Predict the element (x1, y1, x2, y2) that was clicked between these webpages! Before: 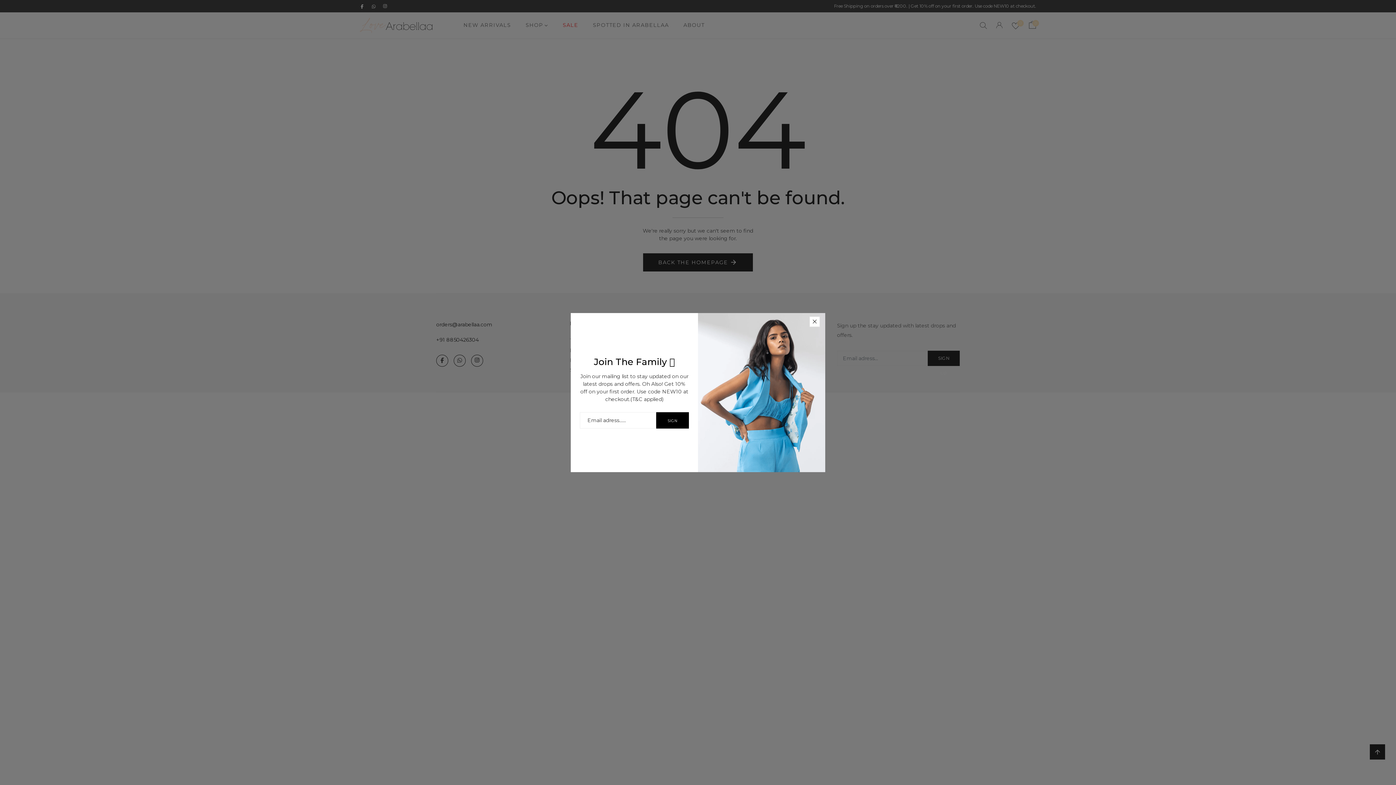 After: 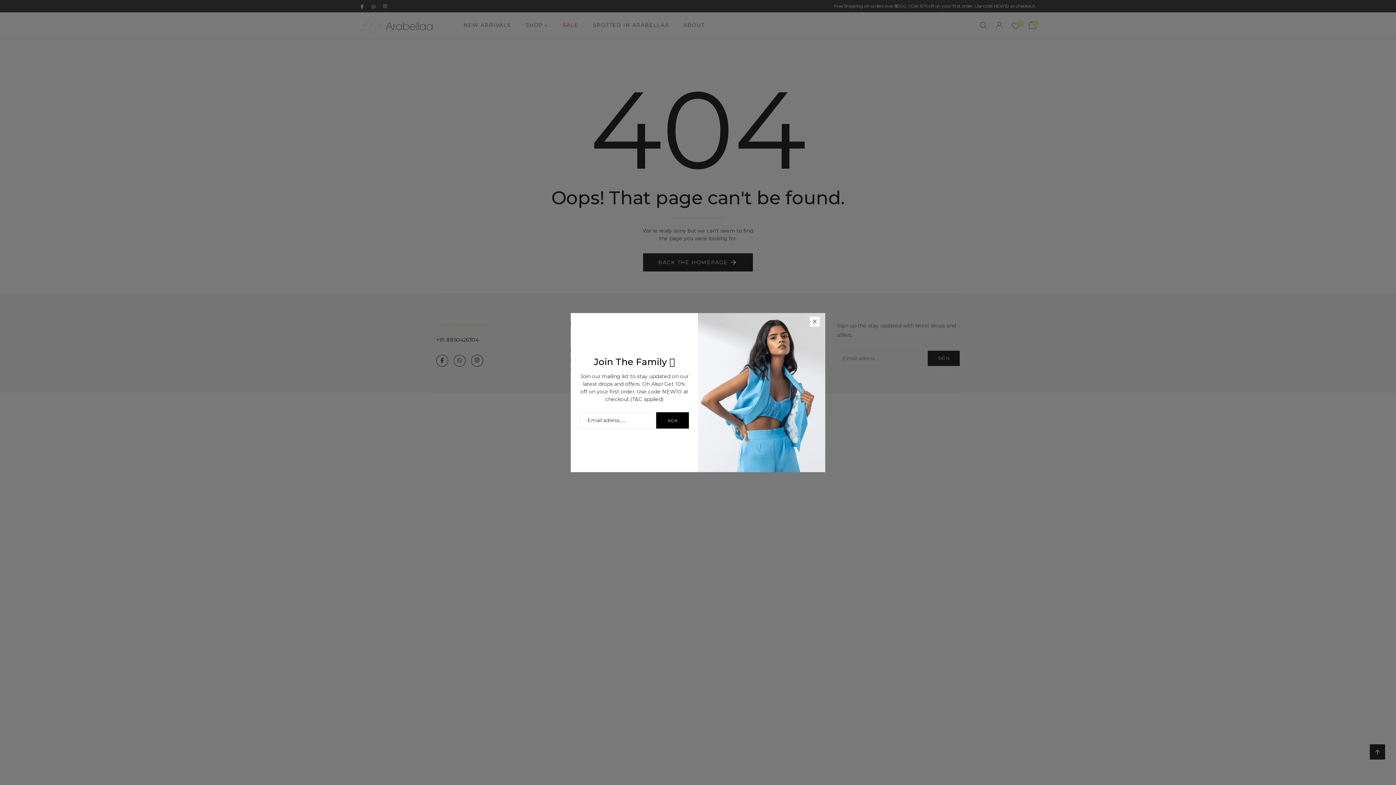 Action: bbox: (436, 321, 492, 327) label: orders@arabellaa.com